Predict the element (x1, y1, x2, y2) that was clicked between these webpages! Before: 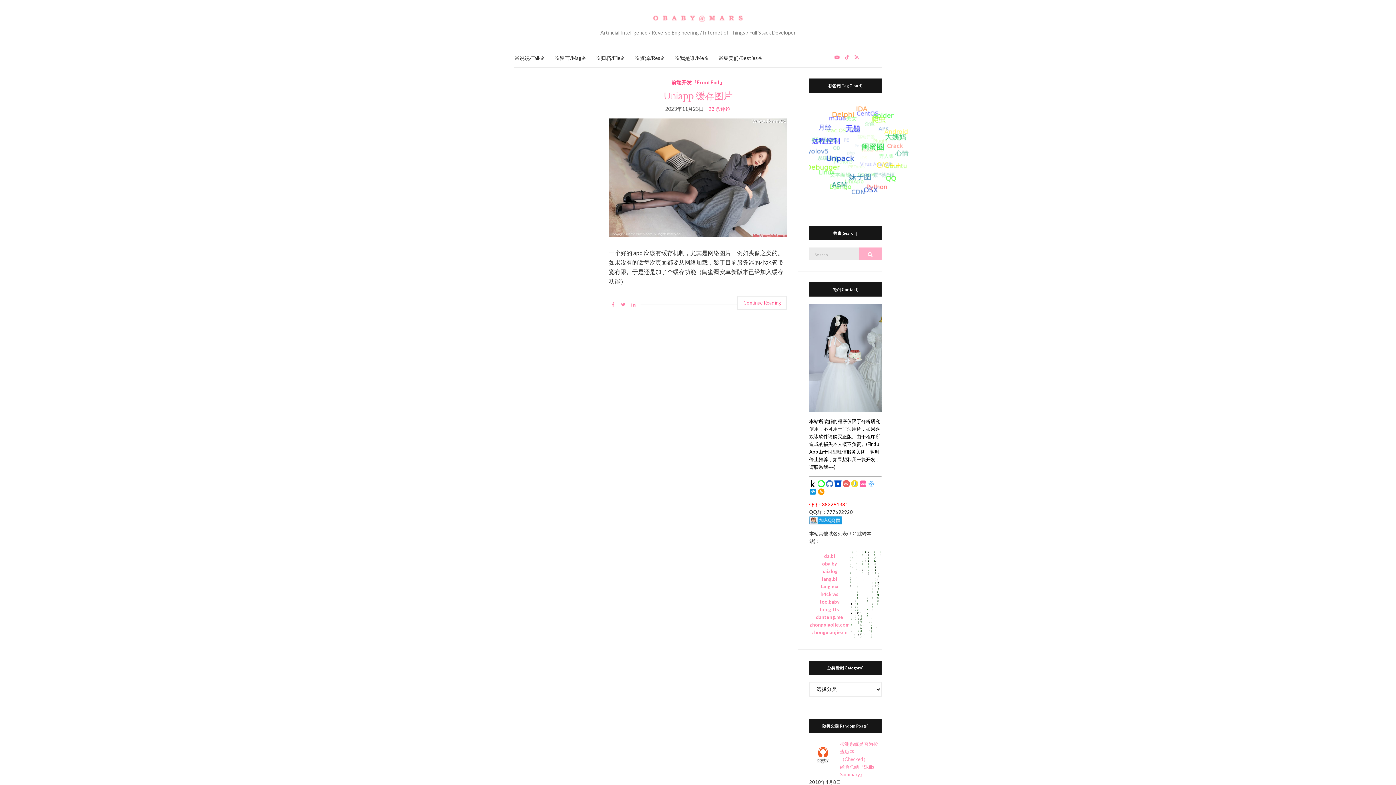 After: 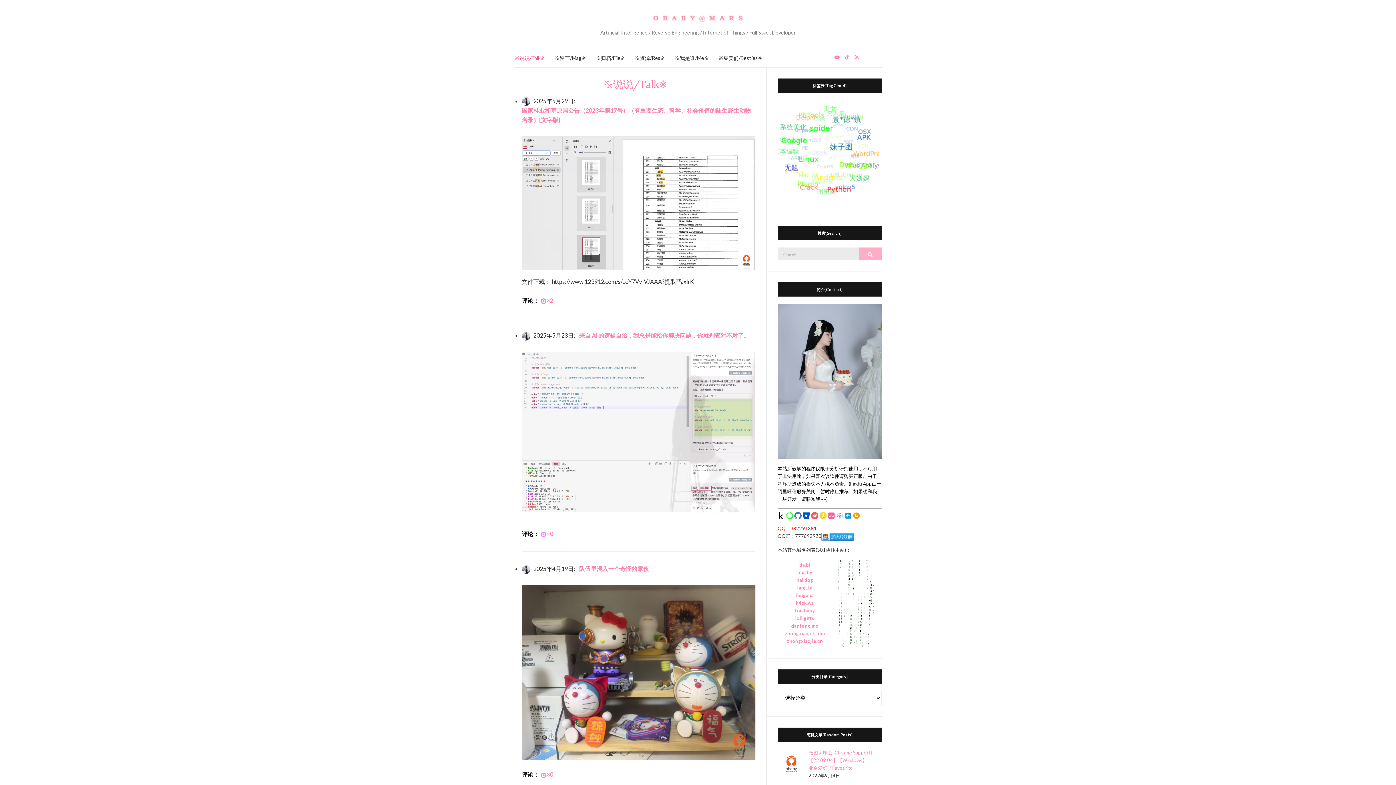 Action: bbox: (514, 54, 545, 62) label: ※说说/Talk※